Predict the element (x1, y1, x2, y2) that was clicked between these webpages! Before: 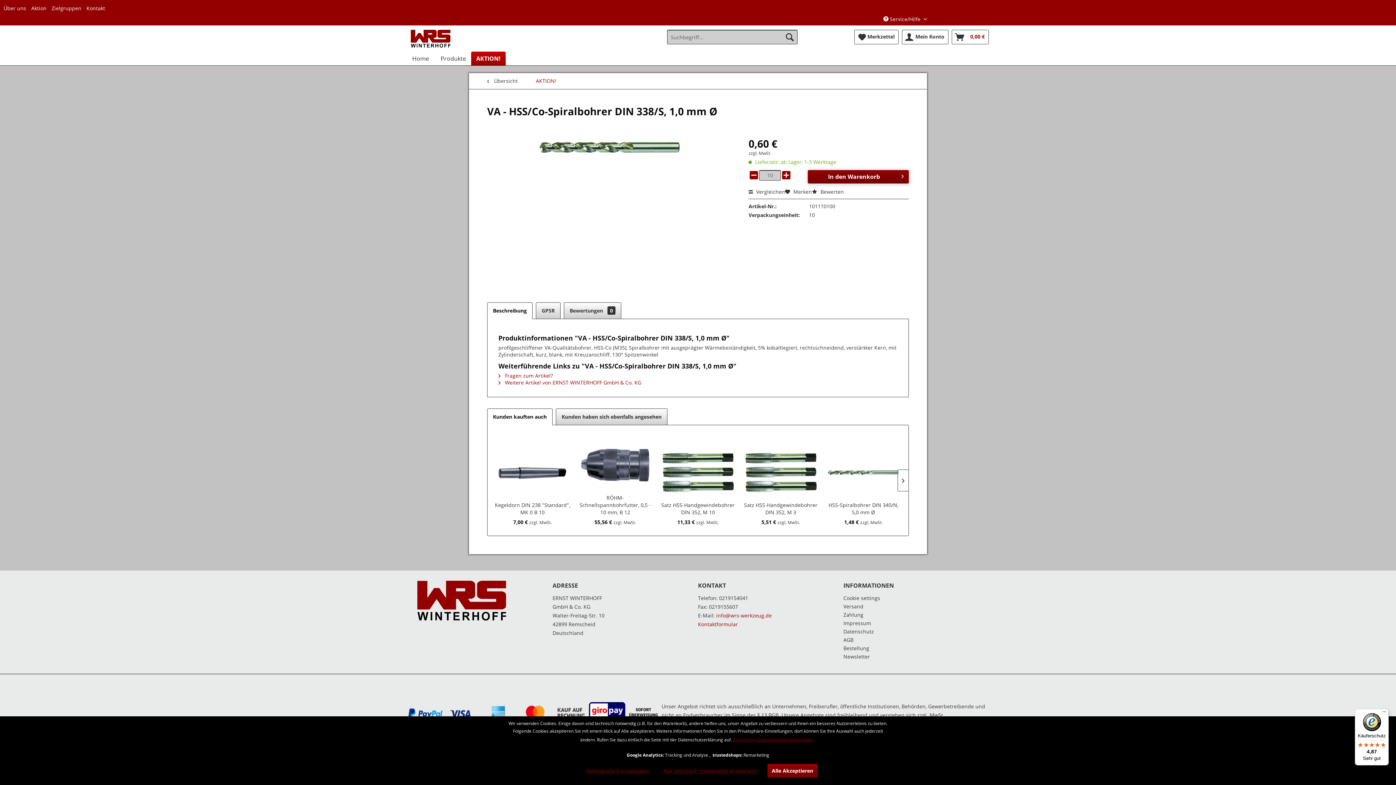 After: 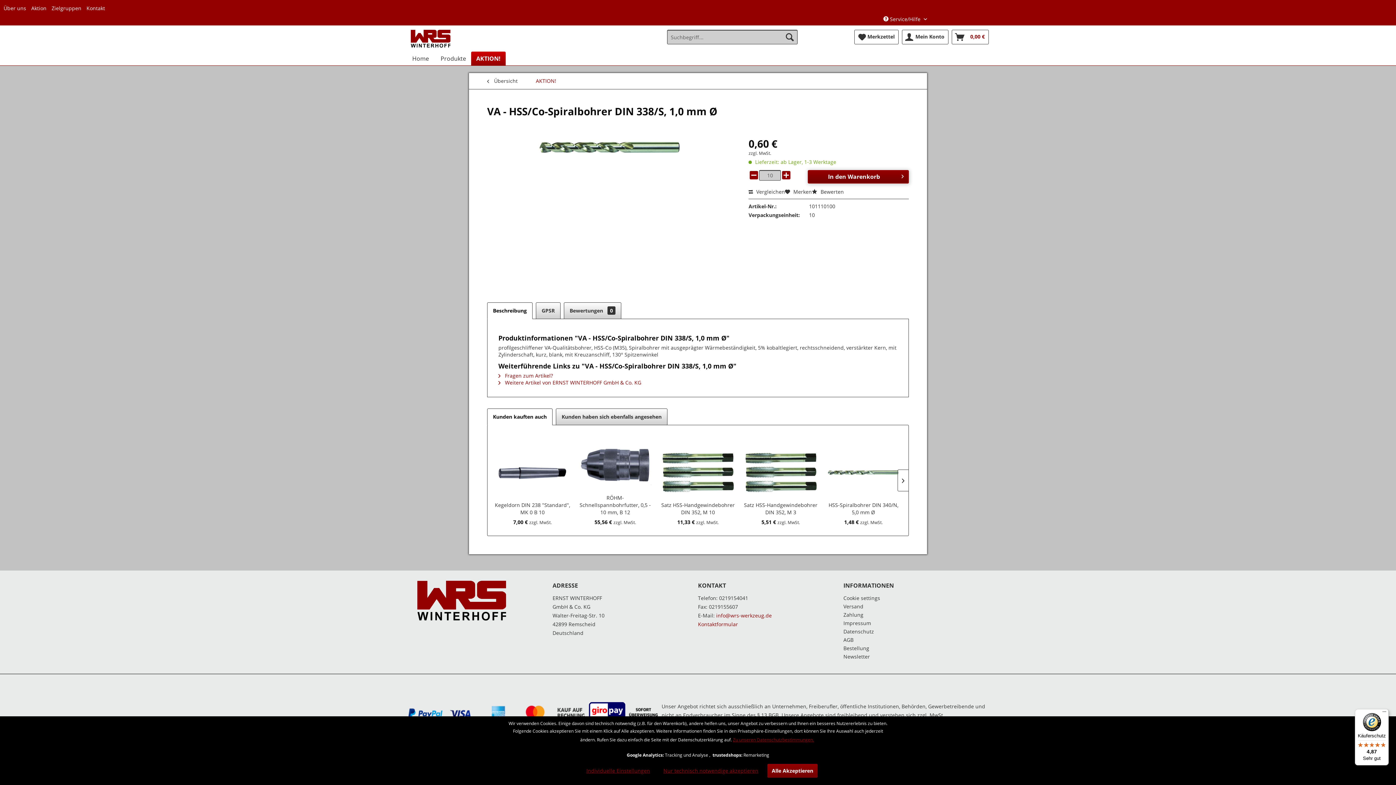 Action: bbox: (1355, 709, 1389, 765) label: Käuferschutz

4,87

Sehr gut